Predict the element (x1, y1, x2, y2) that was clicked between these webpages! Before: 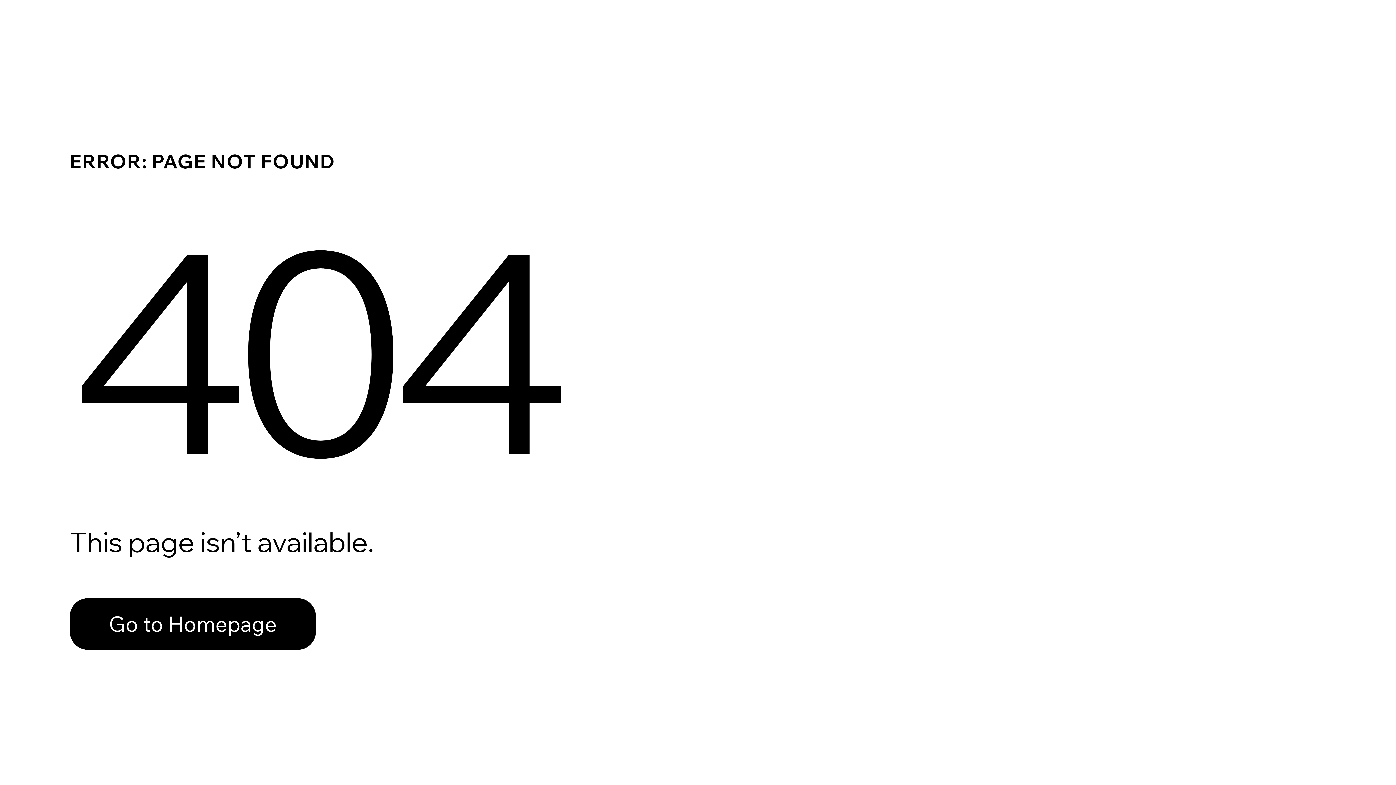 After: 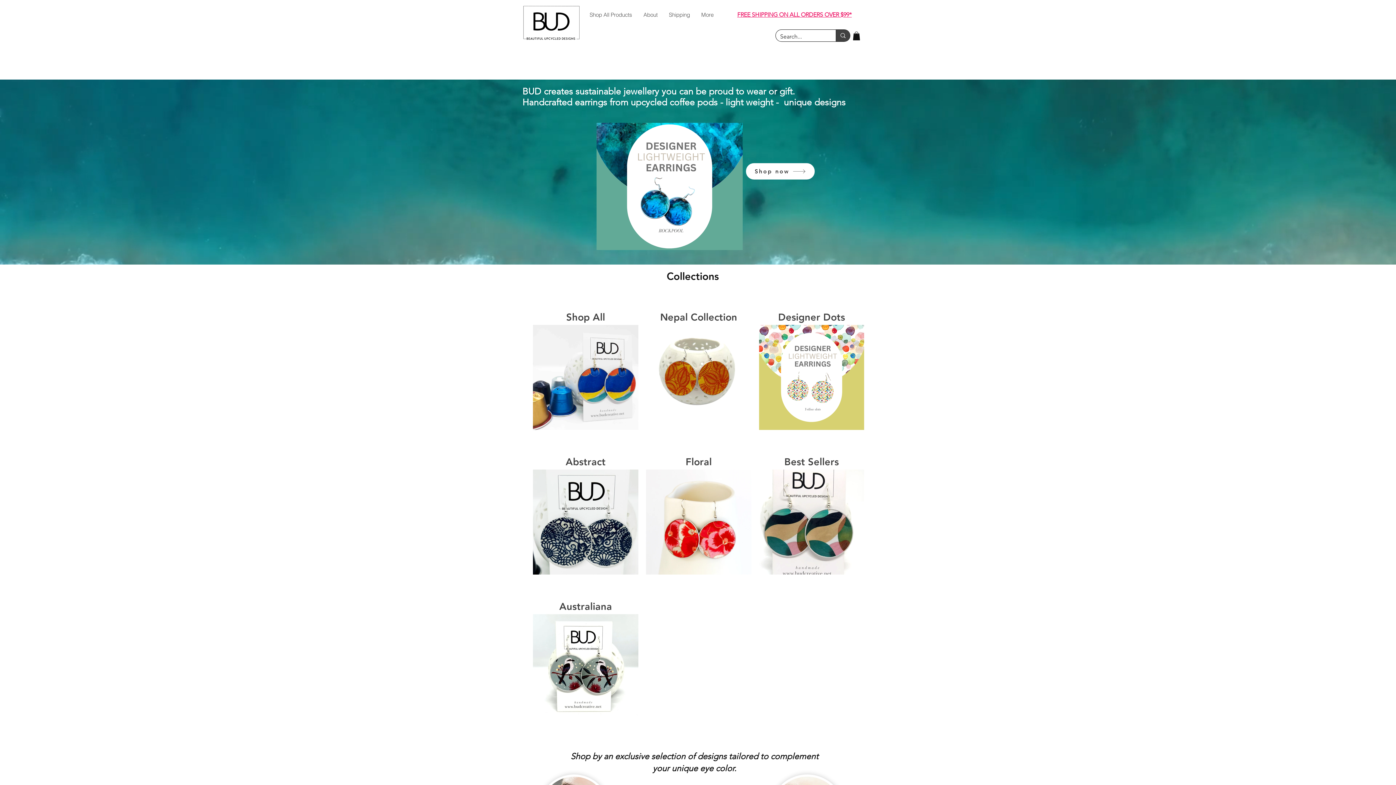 Action: bbox: (69, 582, 768, 659) label: Go to Homepage